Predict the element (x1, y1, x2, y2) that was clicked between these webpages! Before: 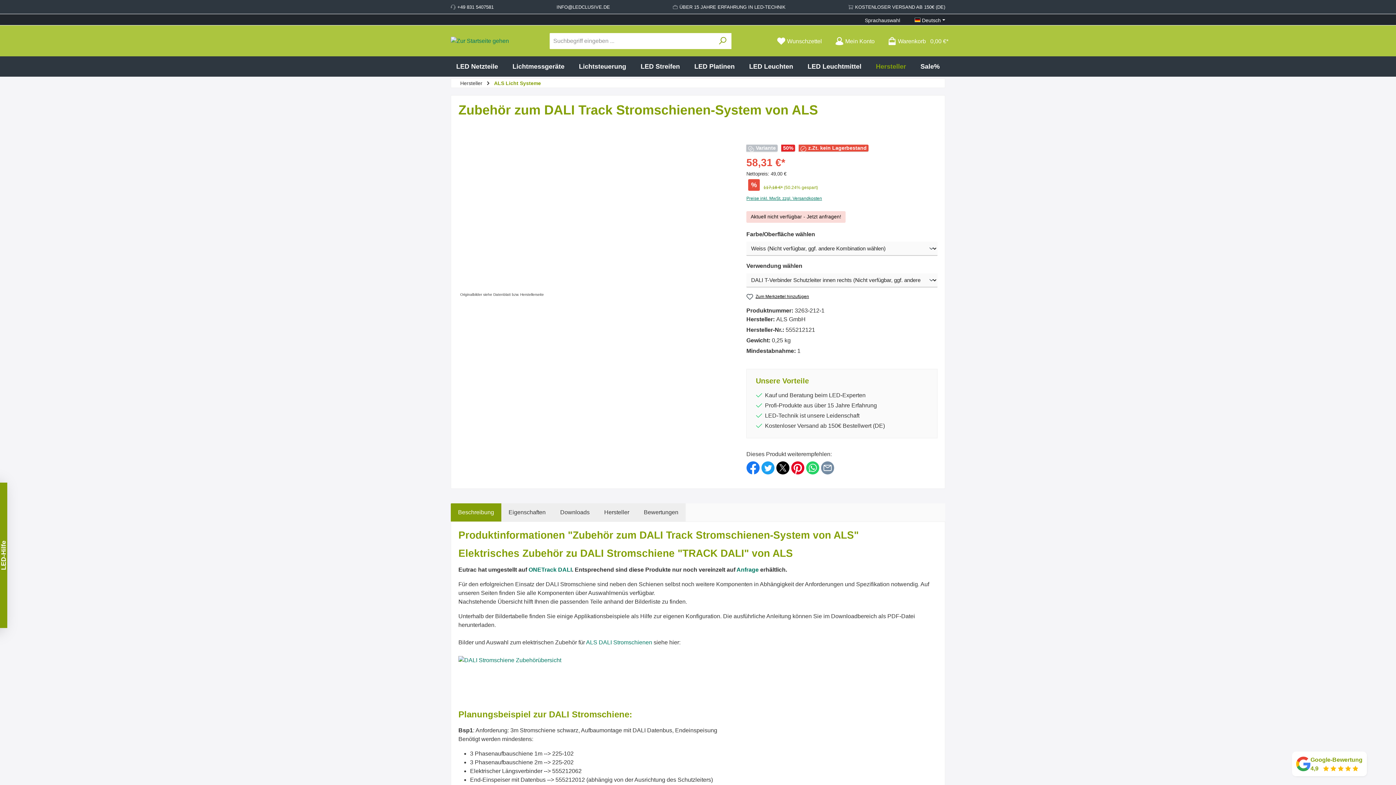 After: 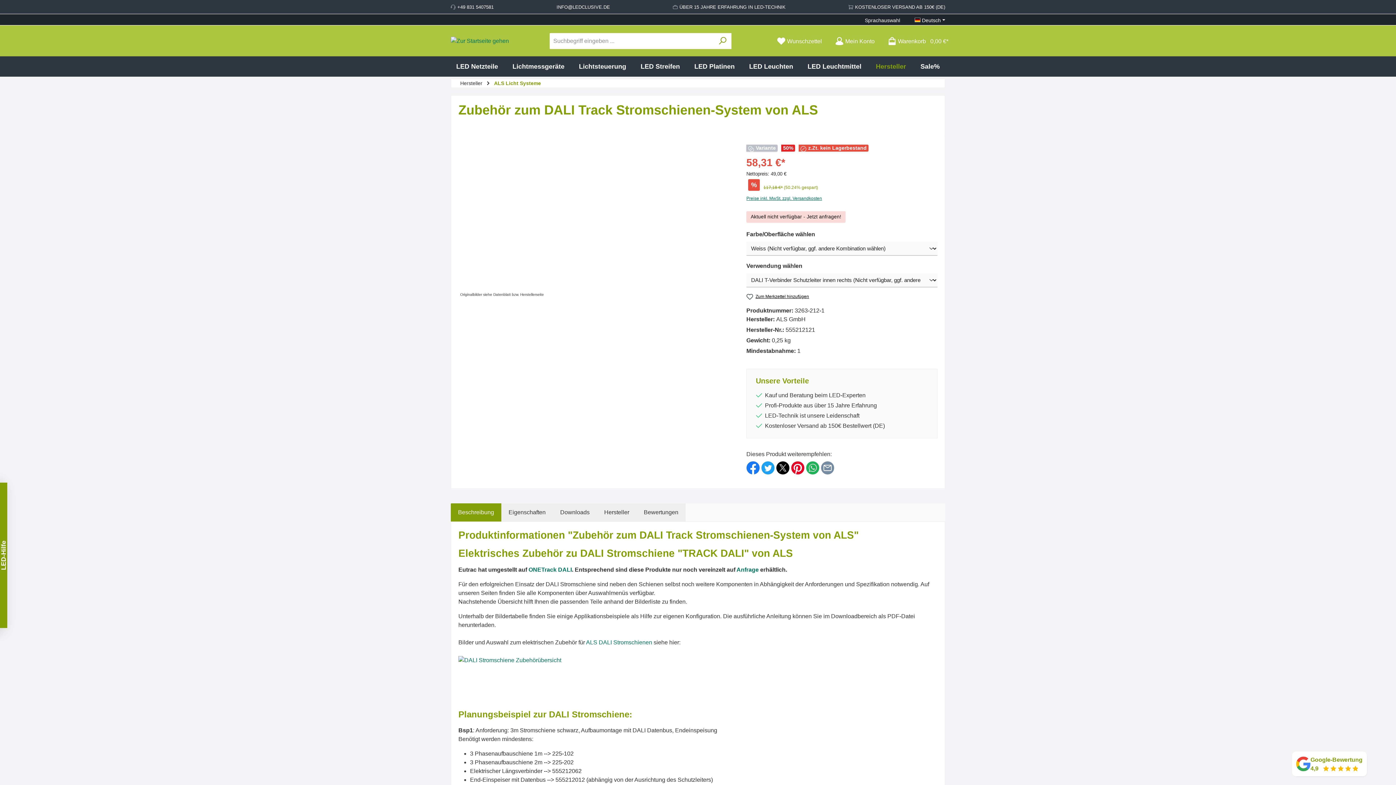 Action: label: Bei WhatsApp teilen bbox: (804, 464, 821, 470)